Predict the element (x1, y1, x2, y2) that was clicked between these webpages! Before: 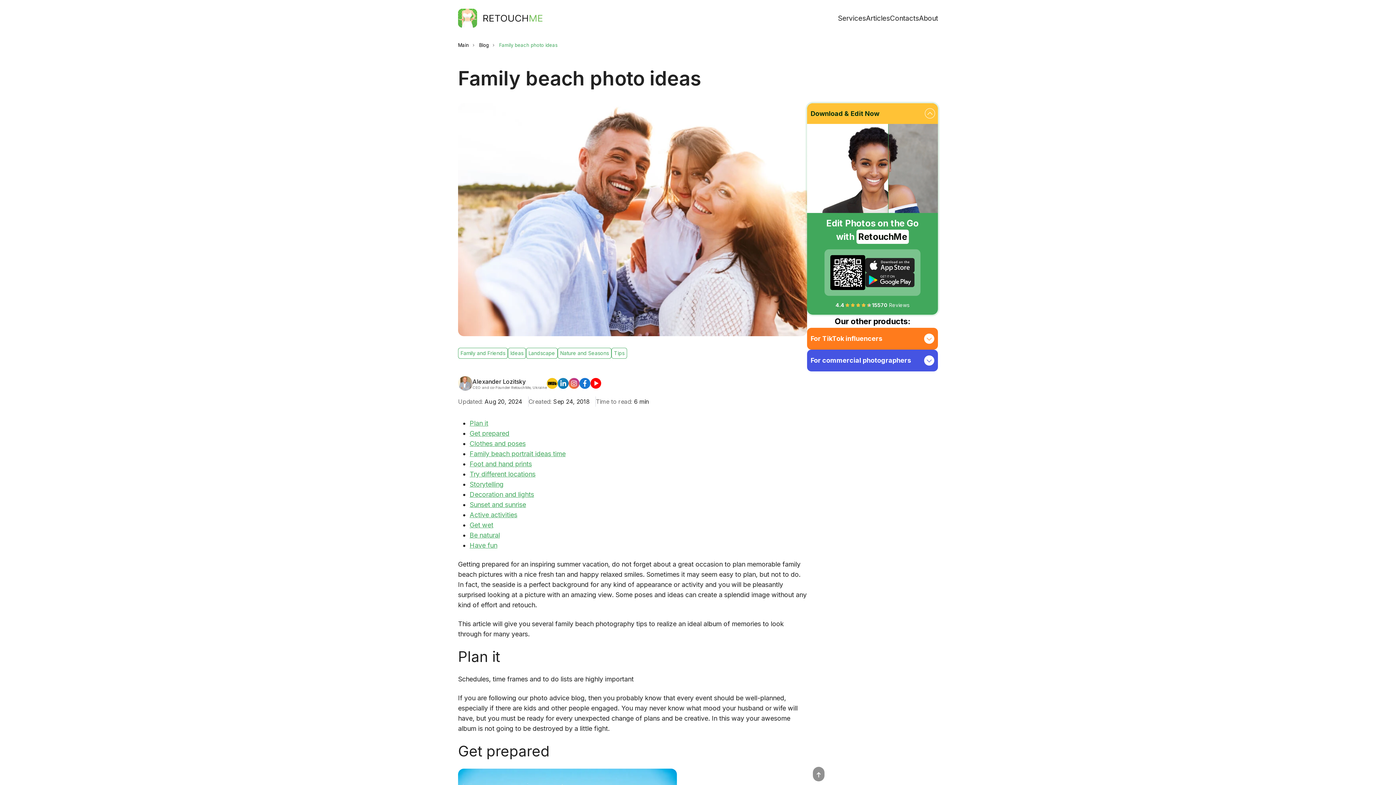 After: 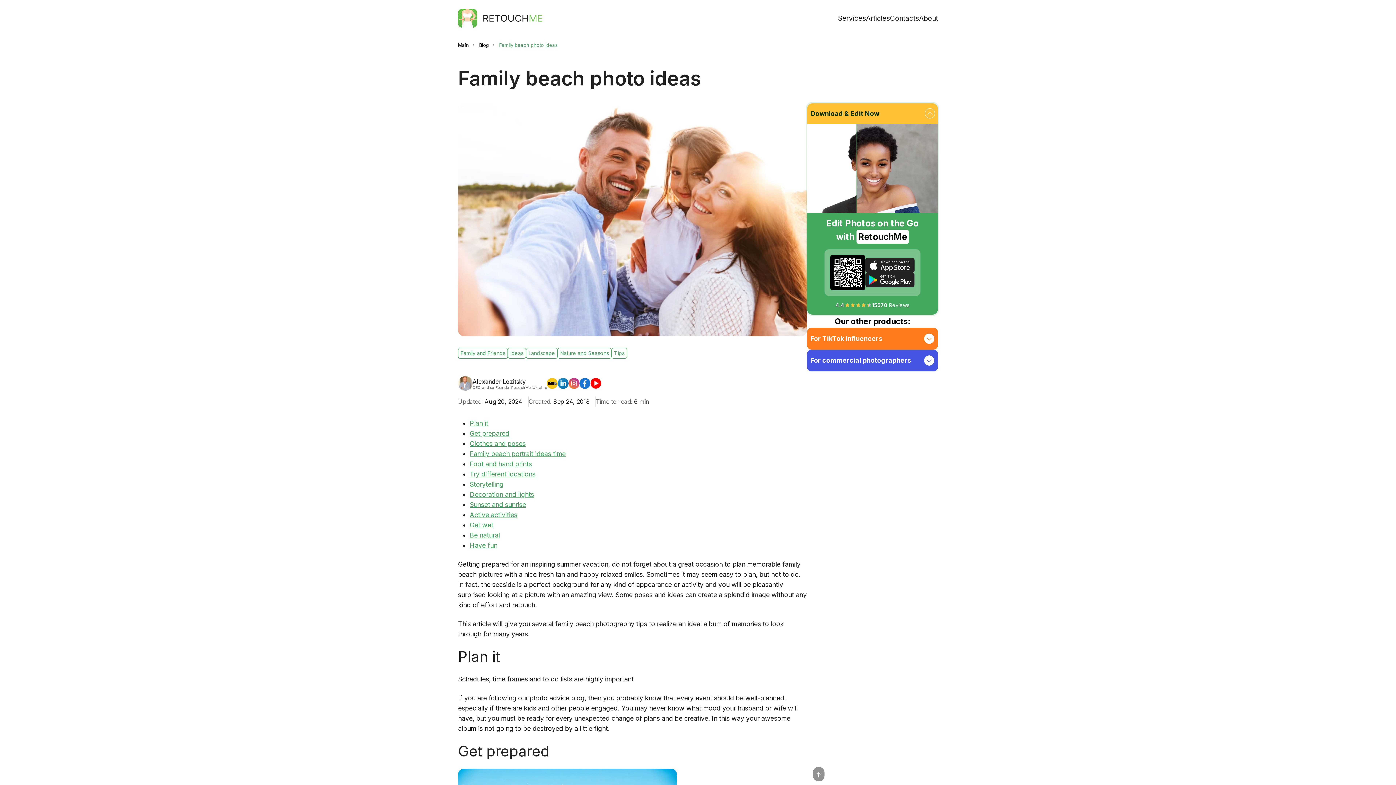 Action: label: Top bbox: (813, 767, 824, 781)